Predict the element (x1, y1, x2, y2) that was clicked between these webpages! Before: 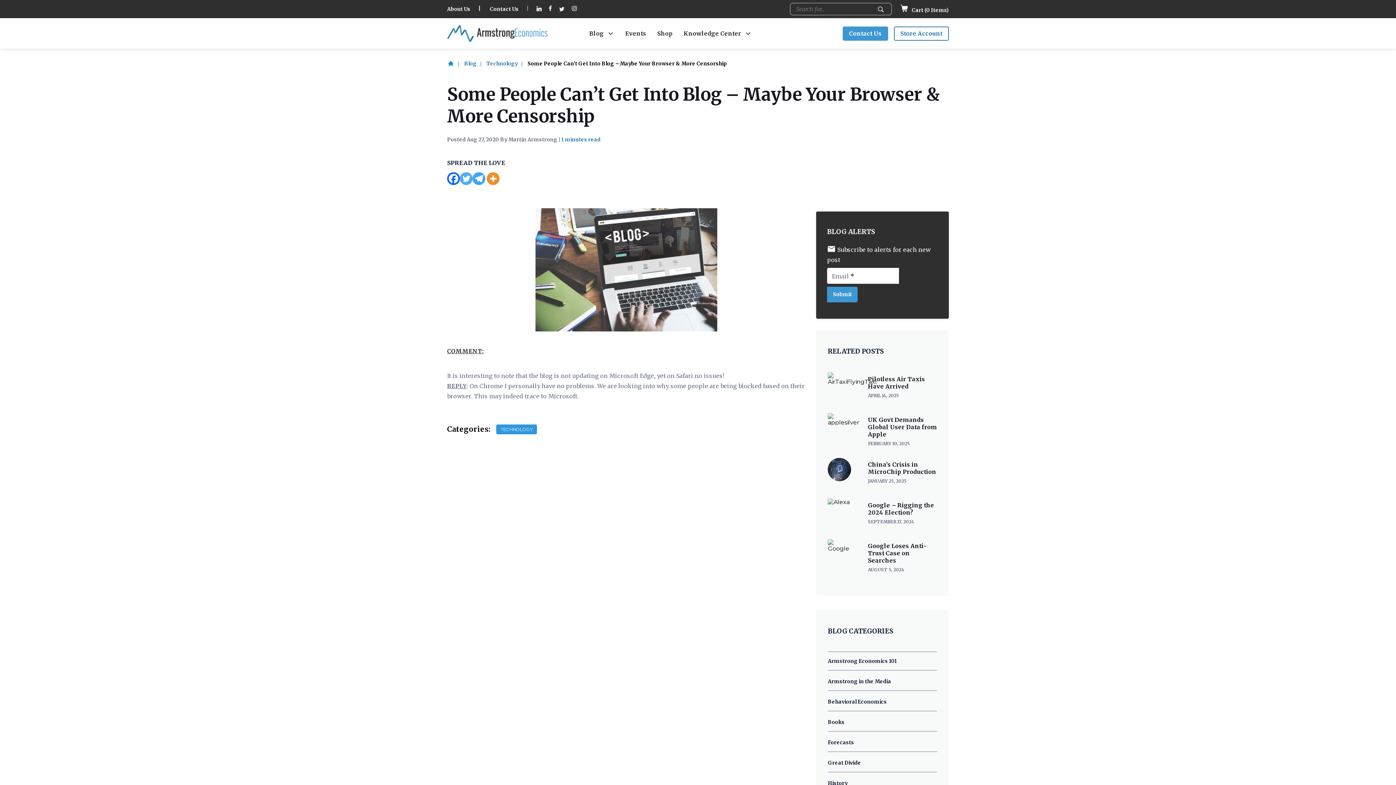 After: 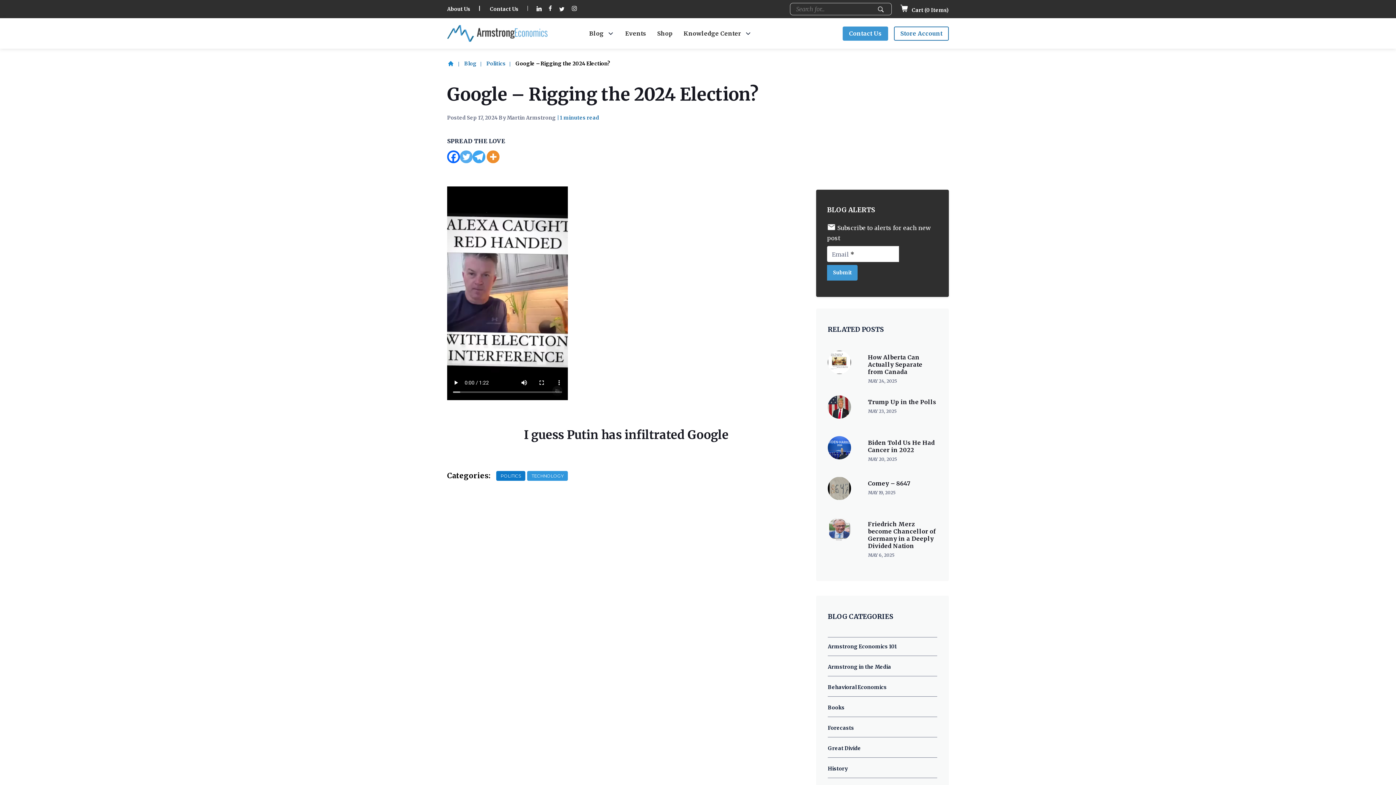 Action: bbox: (868, 501, 934, 516) label: Google – Rigging the 2024 Election?